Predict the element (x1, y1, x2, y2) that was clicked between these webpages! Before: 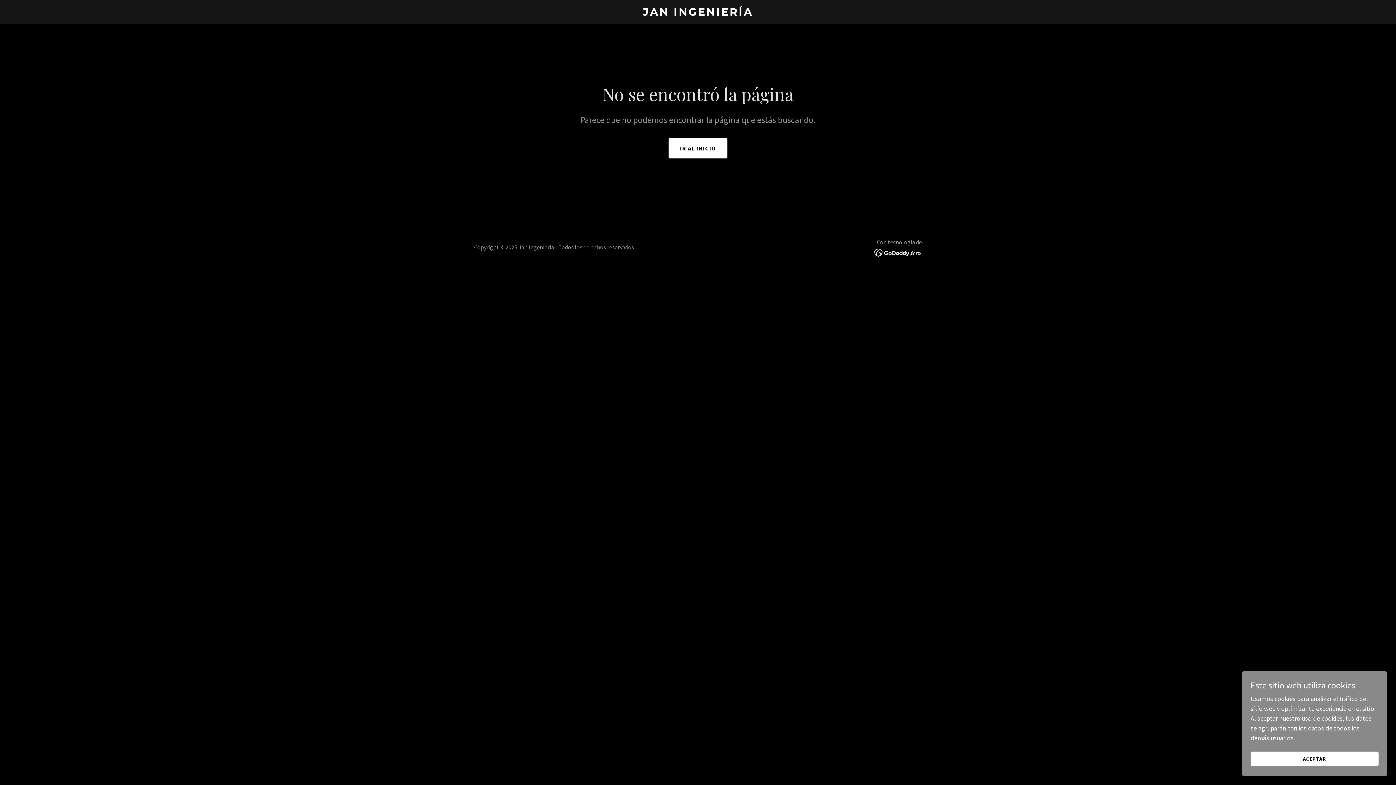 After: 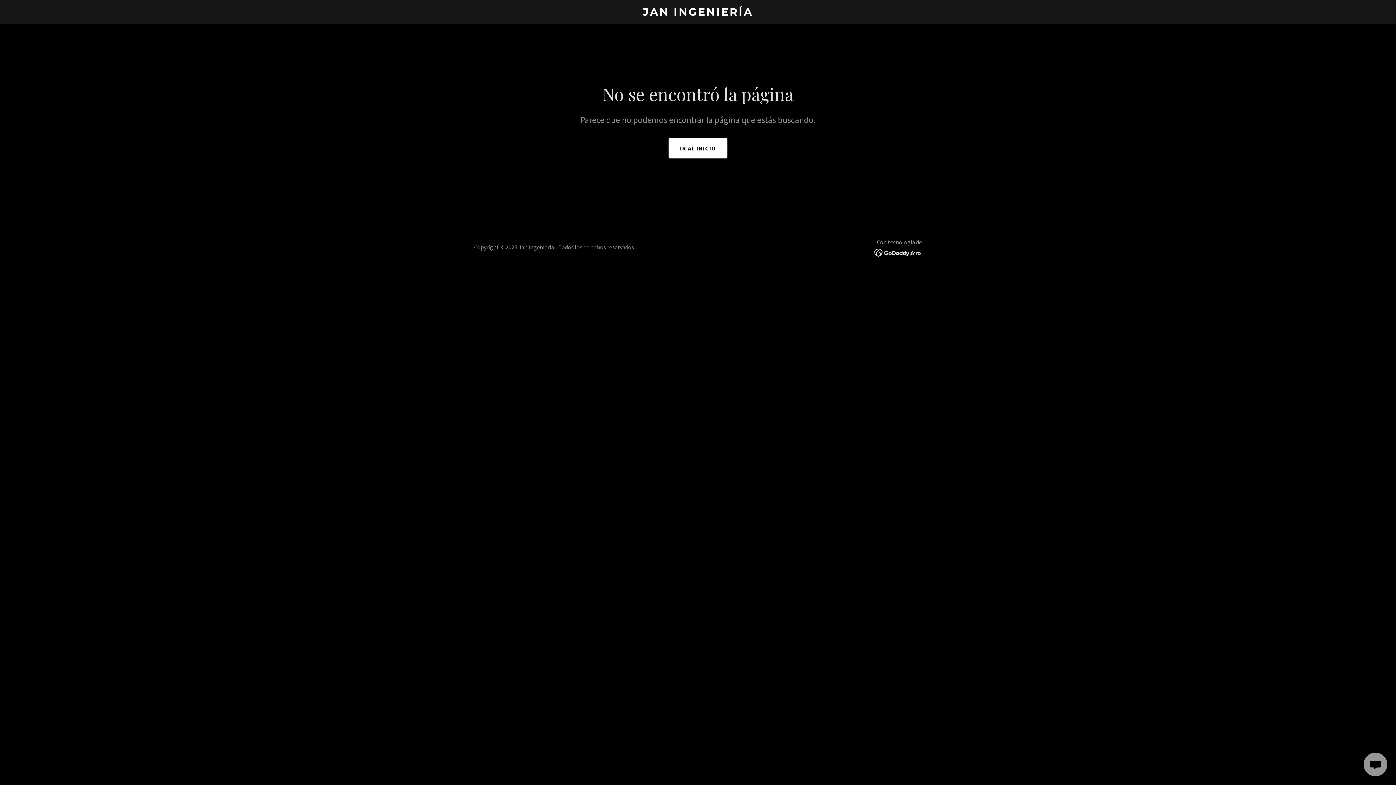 Action: bbox: (1250, 752, 1378, 766) label: ACEPTAR